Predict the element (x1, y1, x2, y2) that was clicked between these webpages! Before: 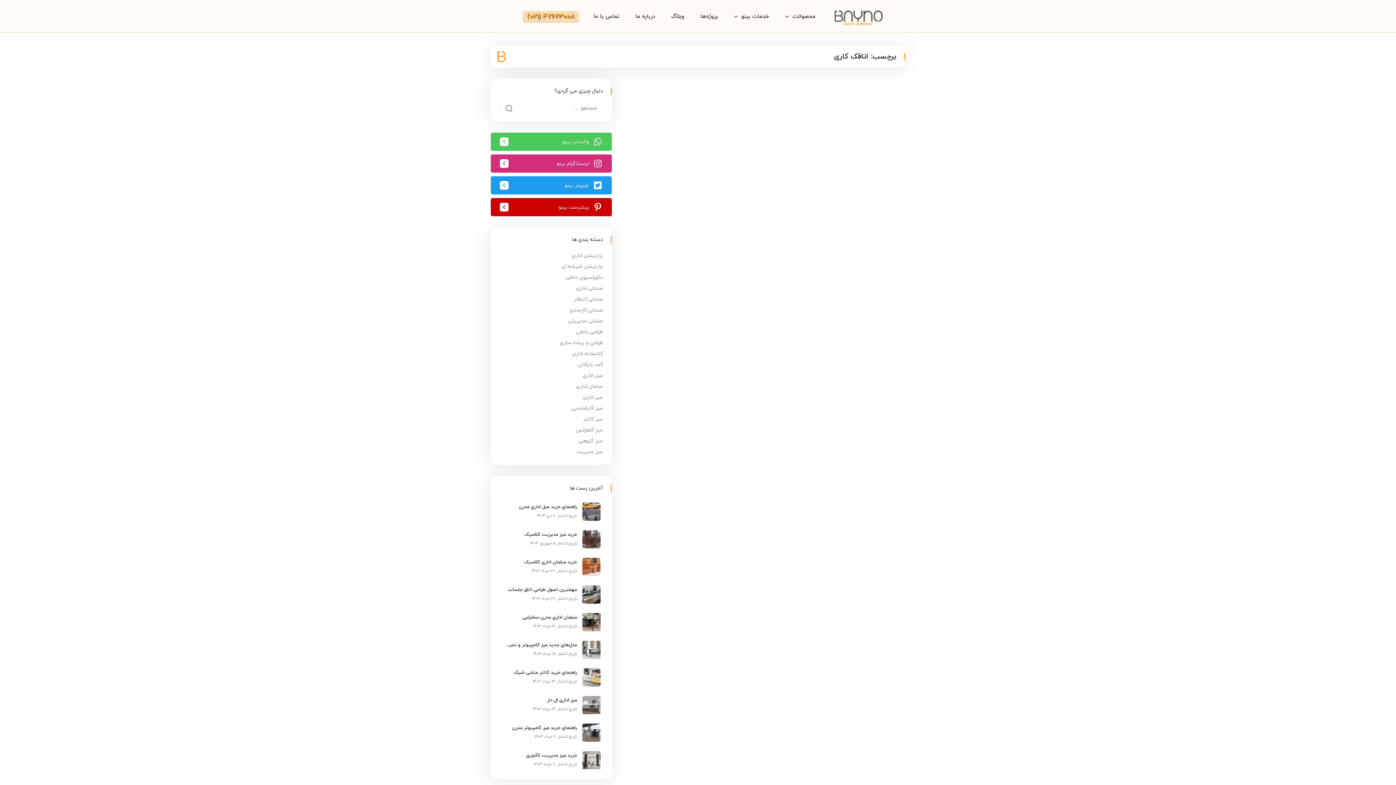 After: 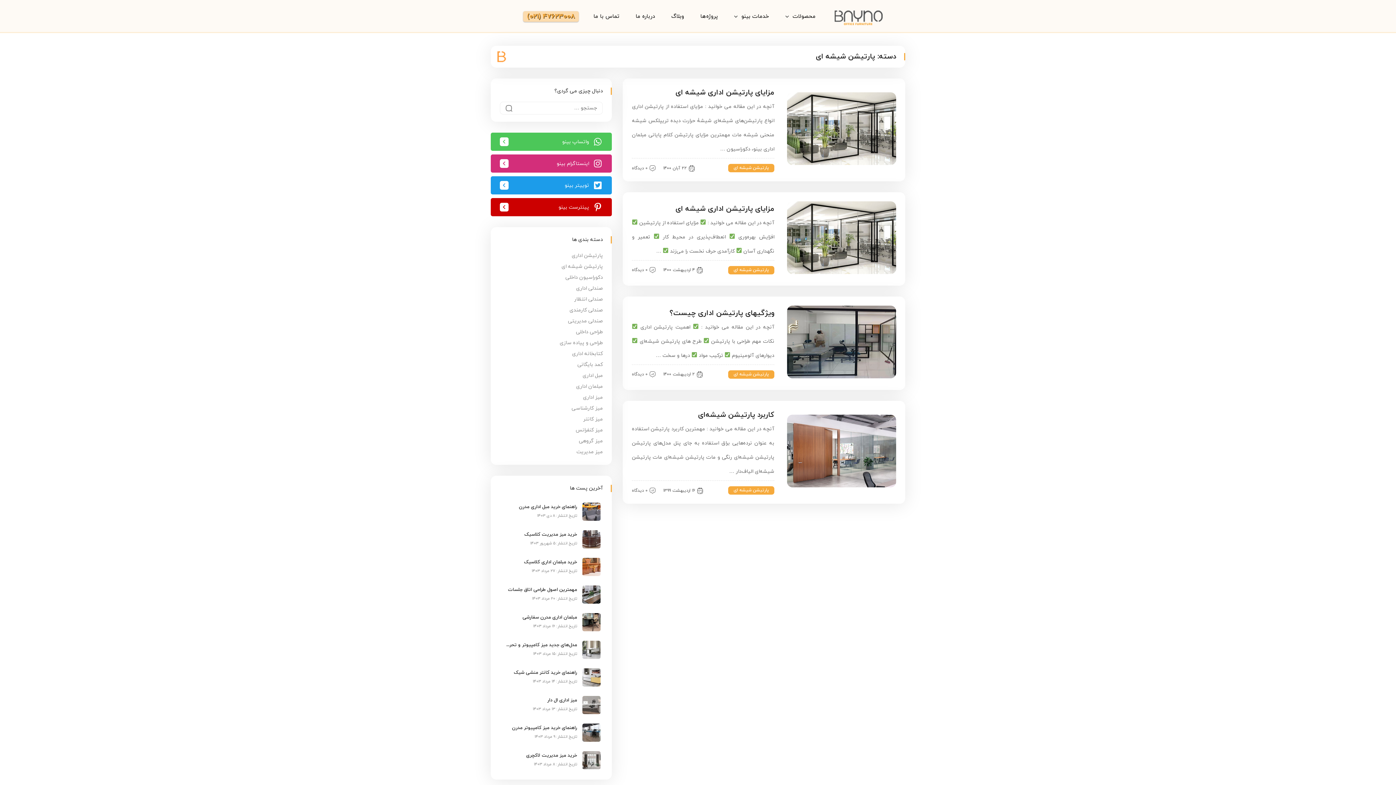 Action: bbox: (561, 263, 603, 270) label: پارتیشن شیشه ای